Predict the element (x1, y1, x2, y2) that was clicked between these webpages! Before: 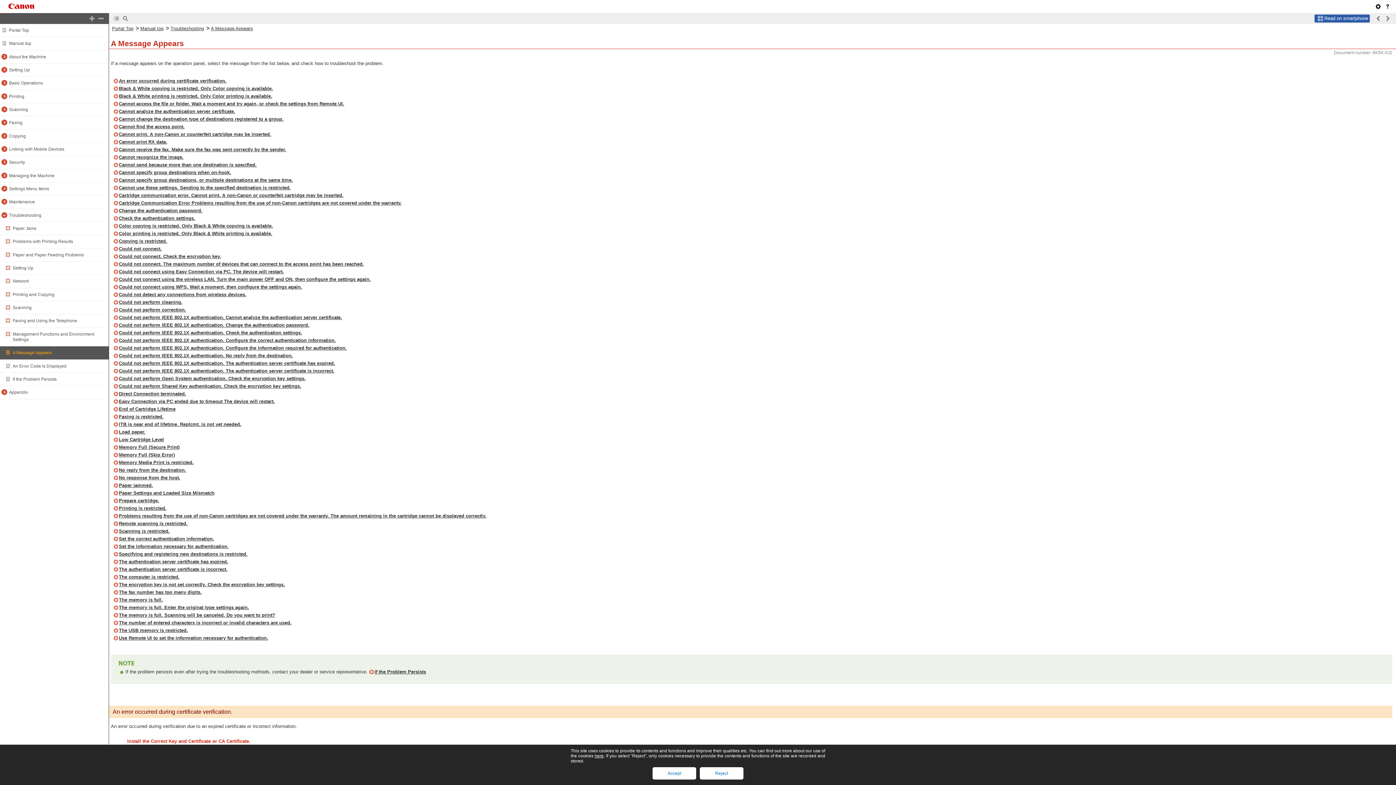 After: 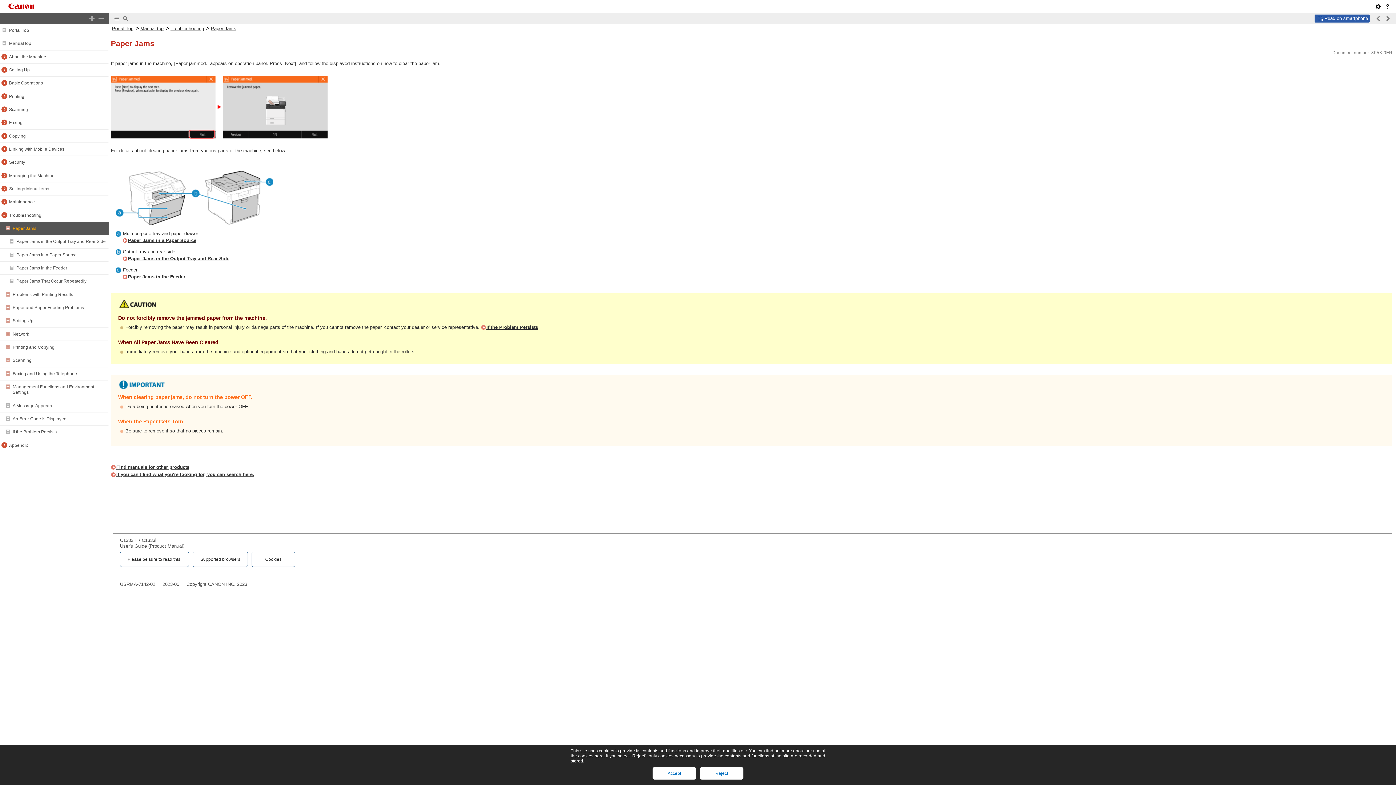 Action: bbox: (12, 225, 36, 231) label: Paper Jams